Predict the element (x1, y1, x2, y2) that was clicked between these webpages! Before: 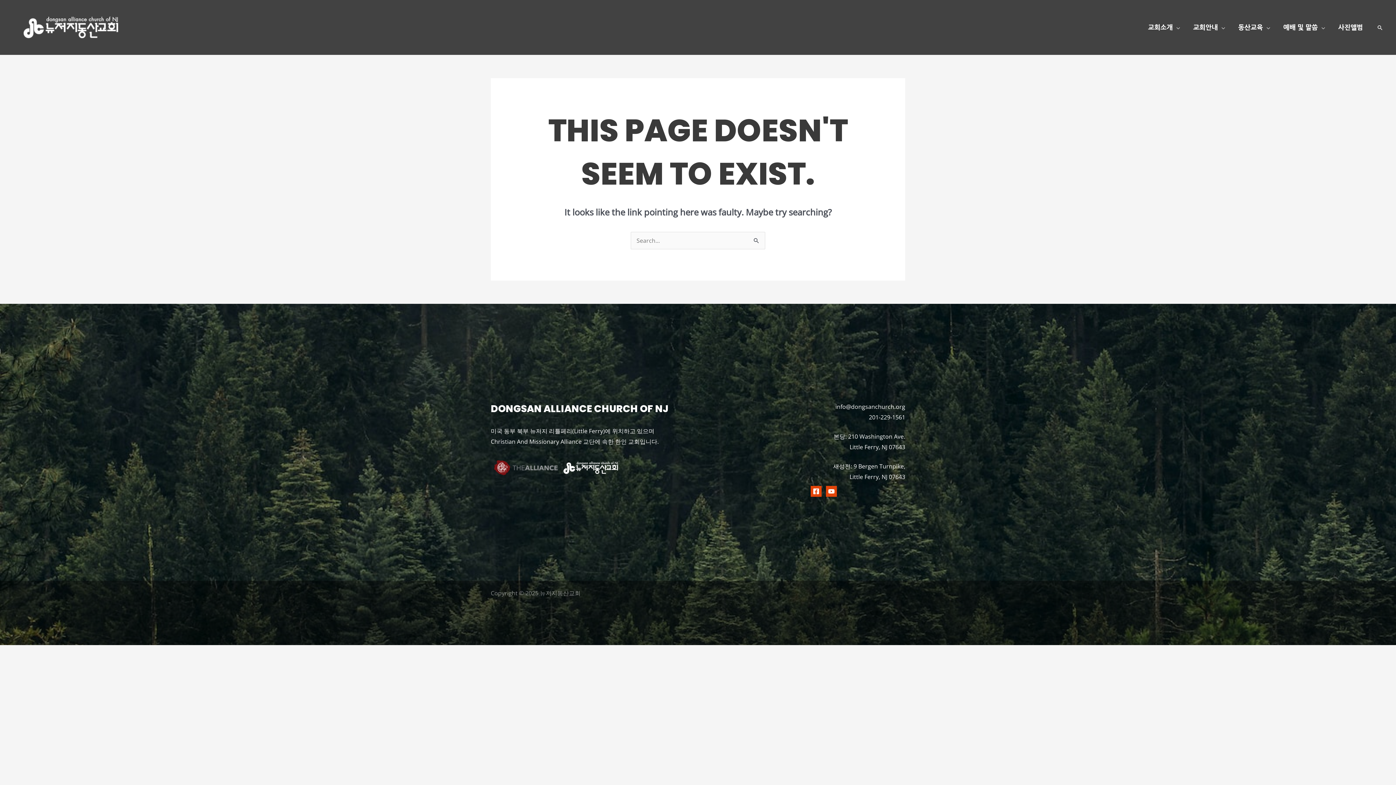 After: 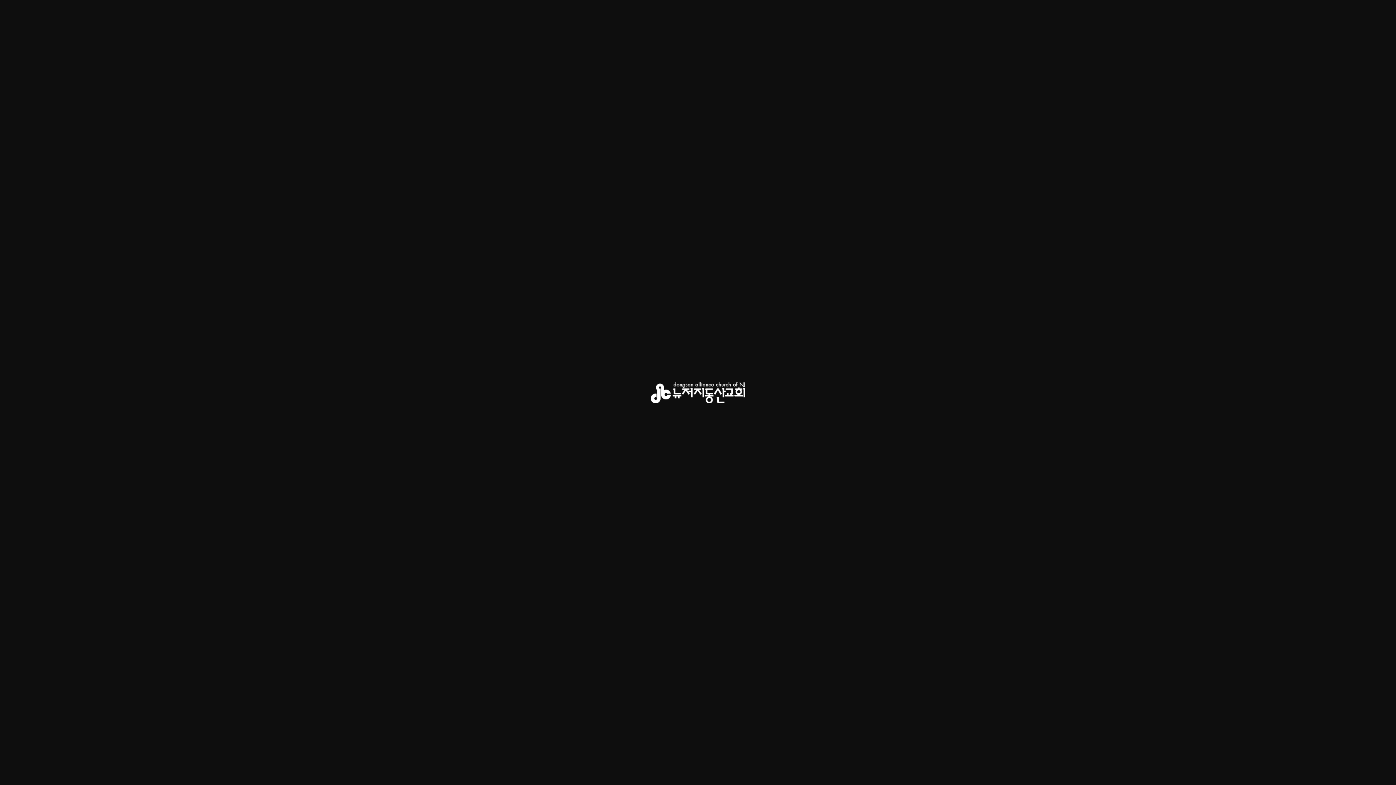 Action: bbox: (563, 463, 618, 471)